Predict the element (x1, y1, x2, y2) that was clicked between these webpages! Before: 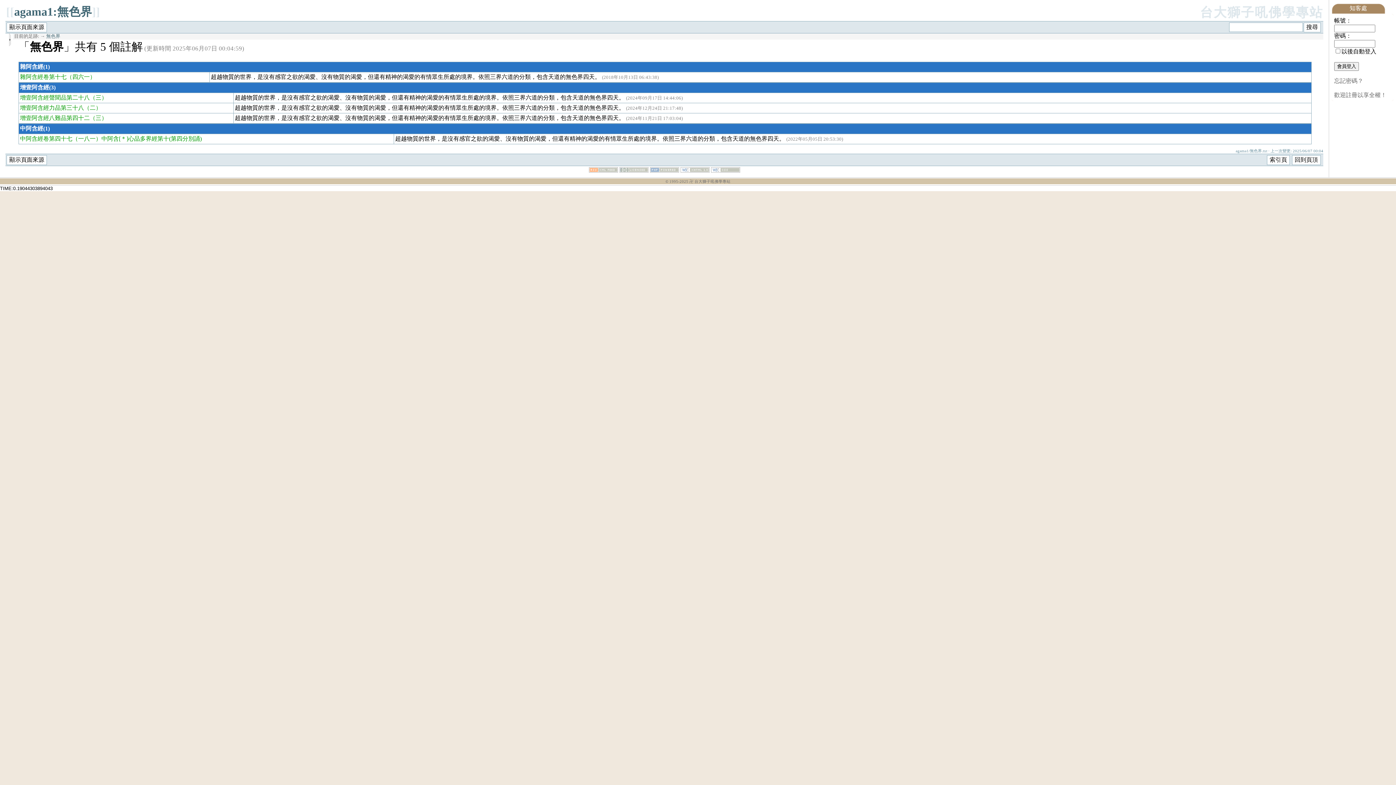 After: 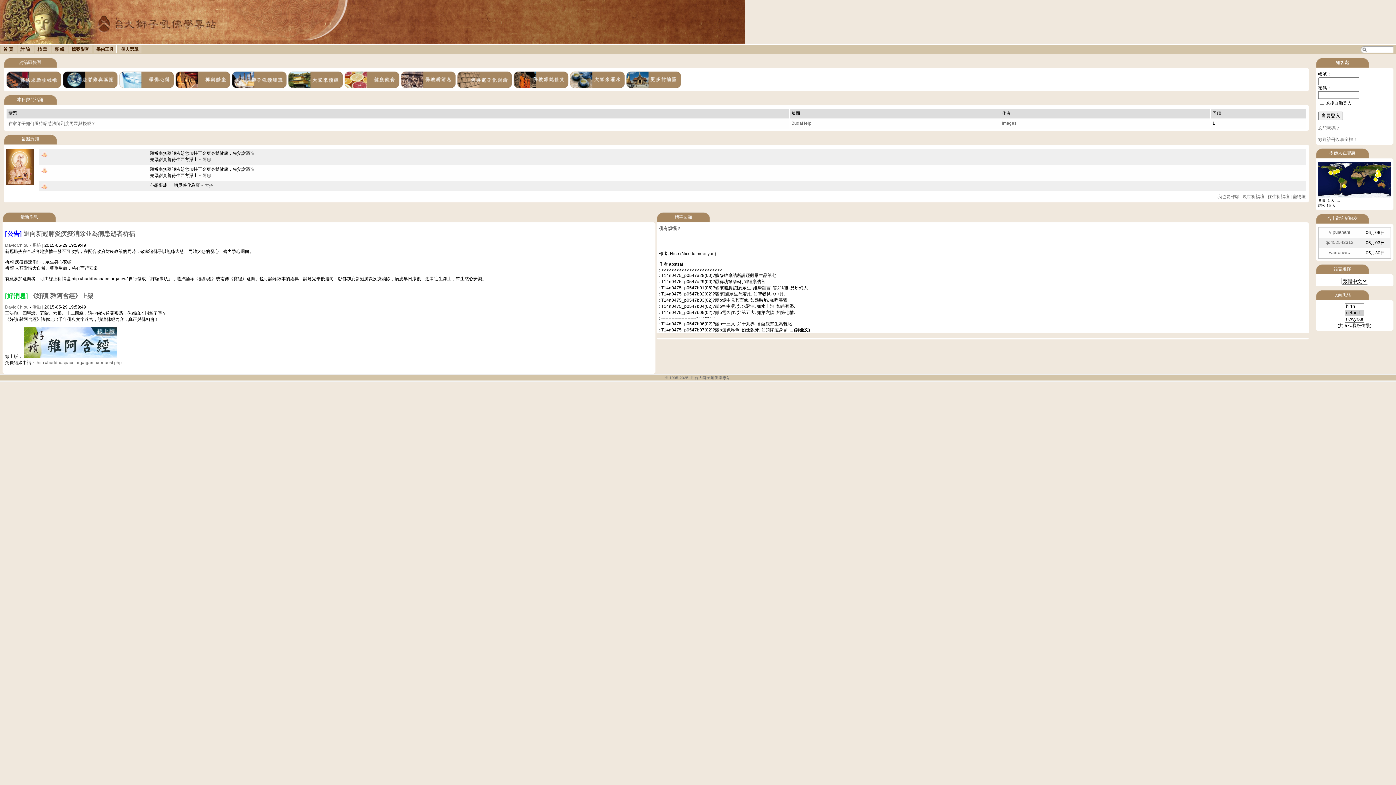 Action: label: 卍 台大獅子吼佛學專站 bbox: (689, 179, 730, 183)